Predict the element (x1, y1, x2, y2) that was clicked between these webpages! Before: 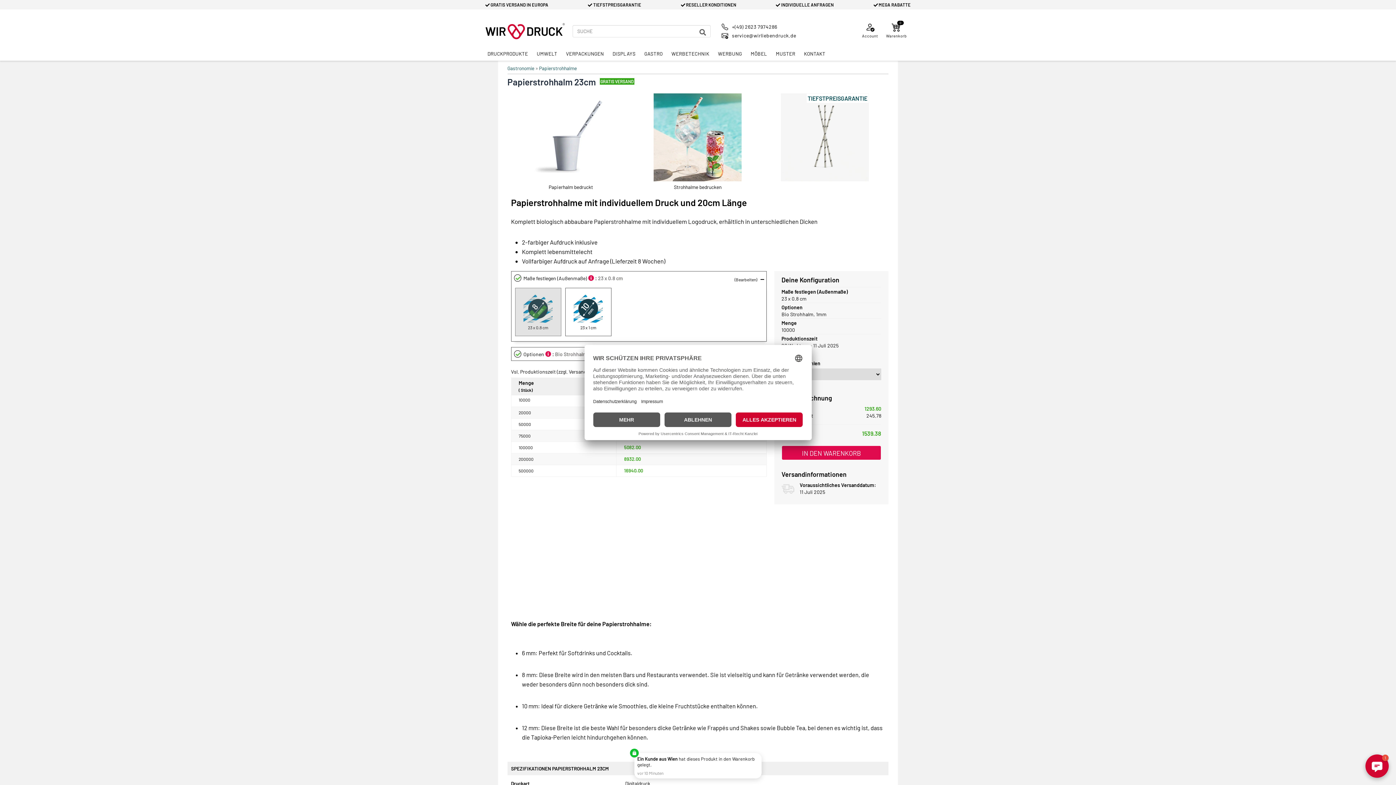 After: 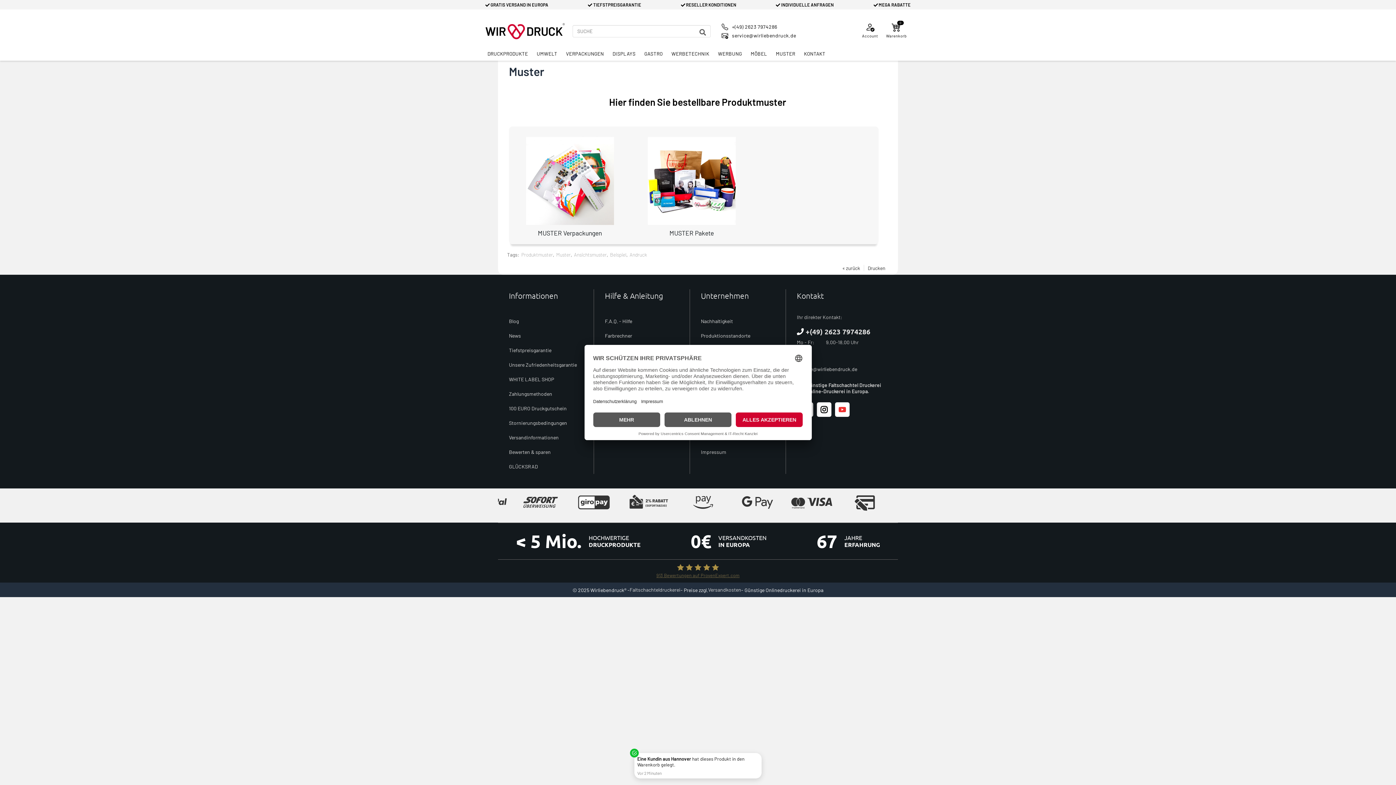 Action: label: MUSTER bbox: (771, 46, 799, 60)